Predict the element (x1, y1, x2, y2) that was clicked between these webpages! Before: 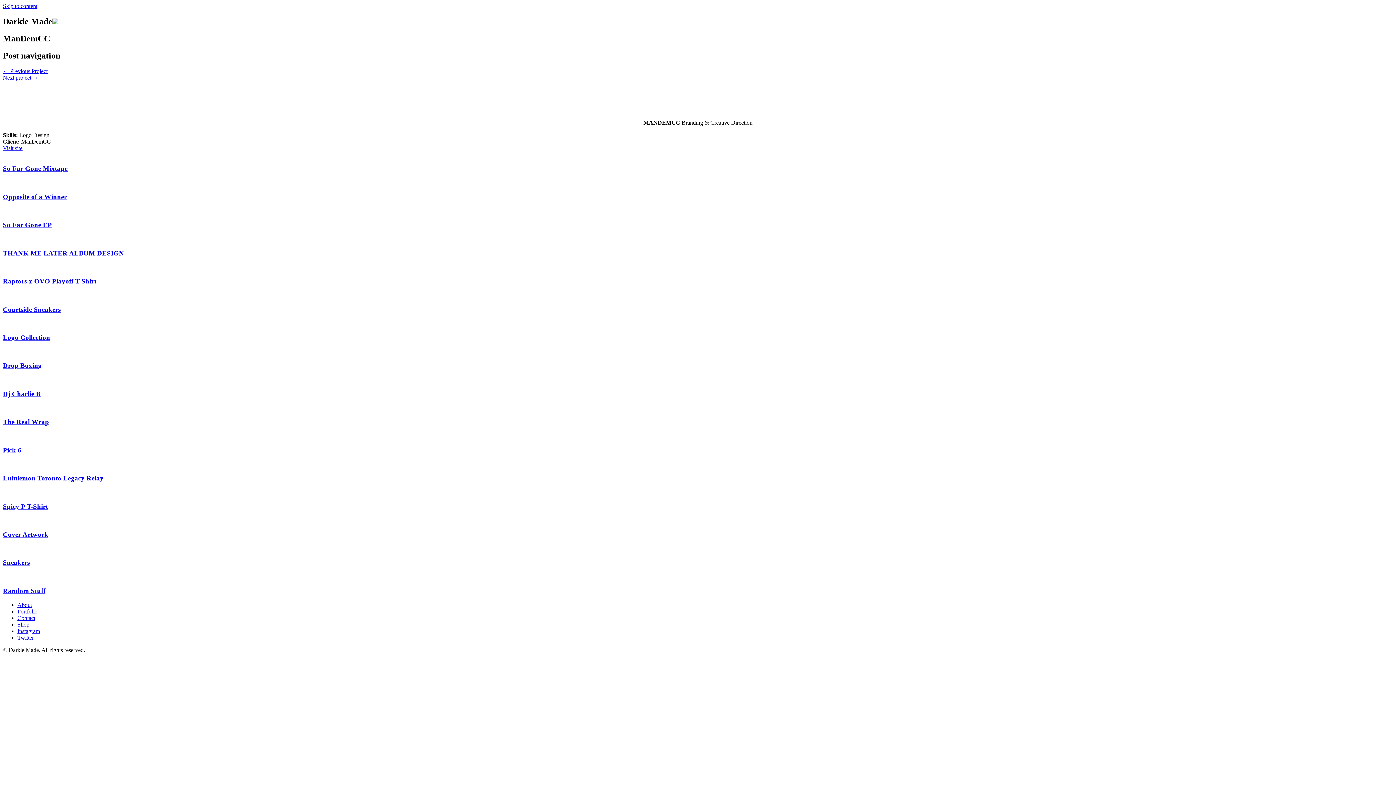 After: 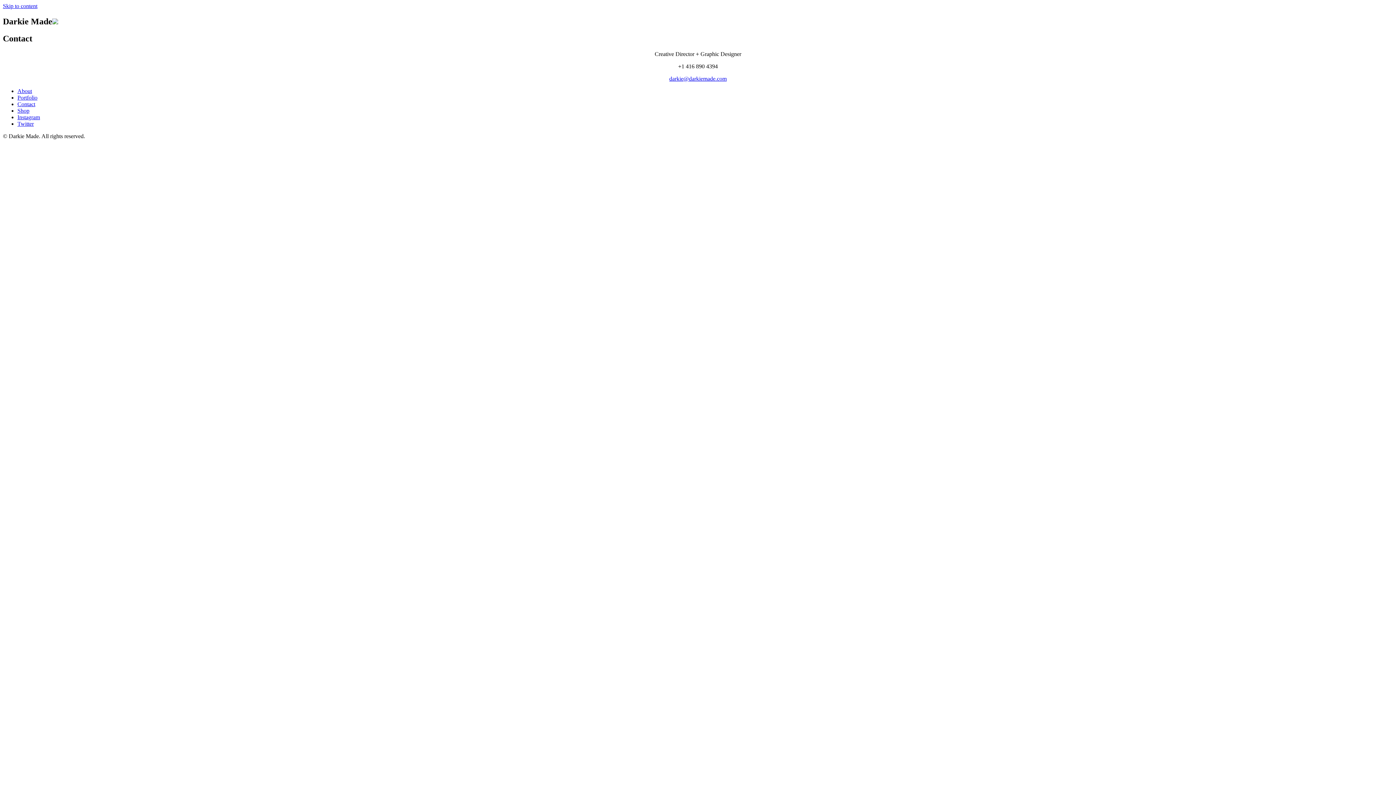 Action: bbox: (17, 615, 35, 621) label: Contact